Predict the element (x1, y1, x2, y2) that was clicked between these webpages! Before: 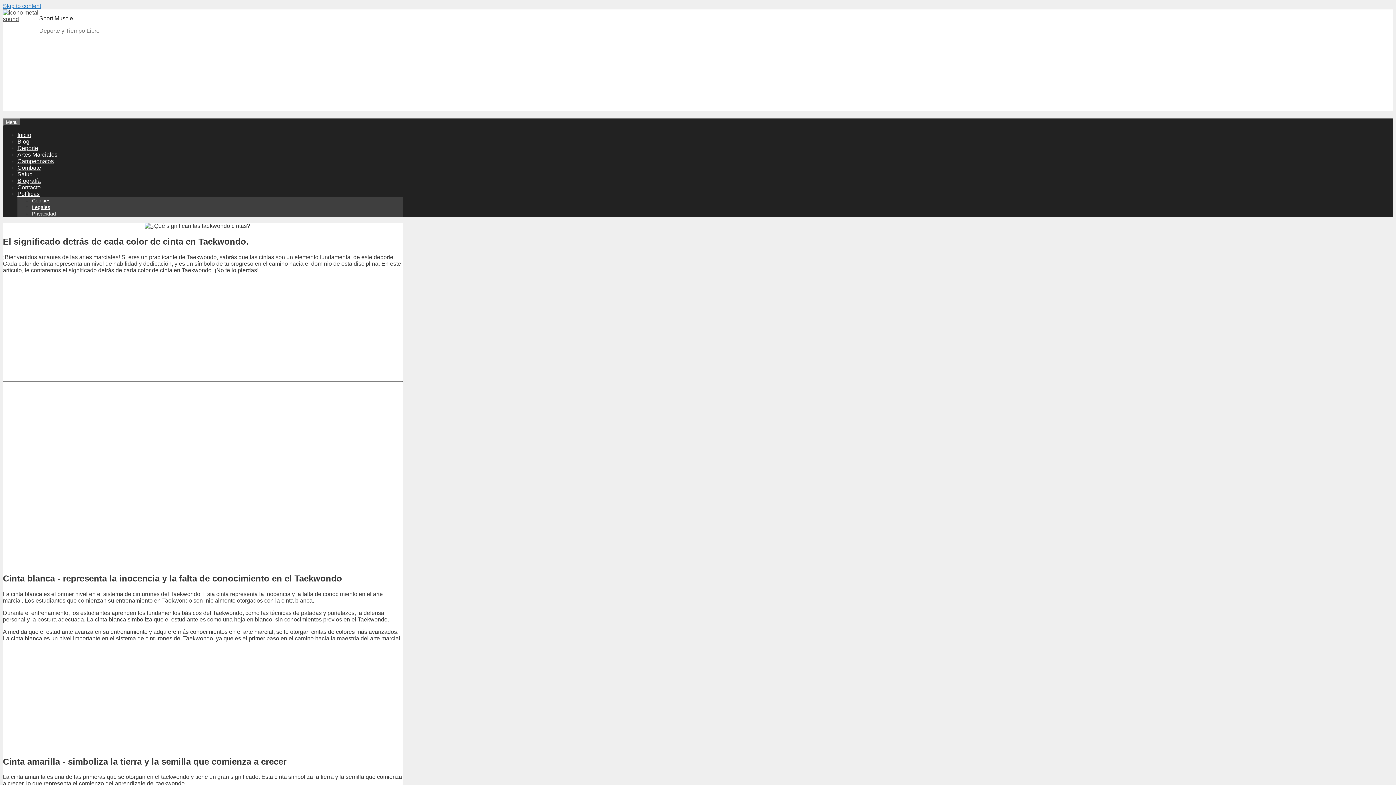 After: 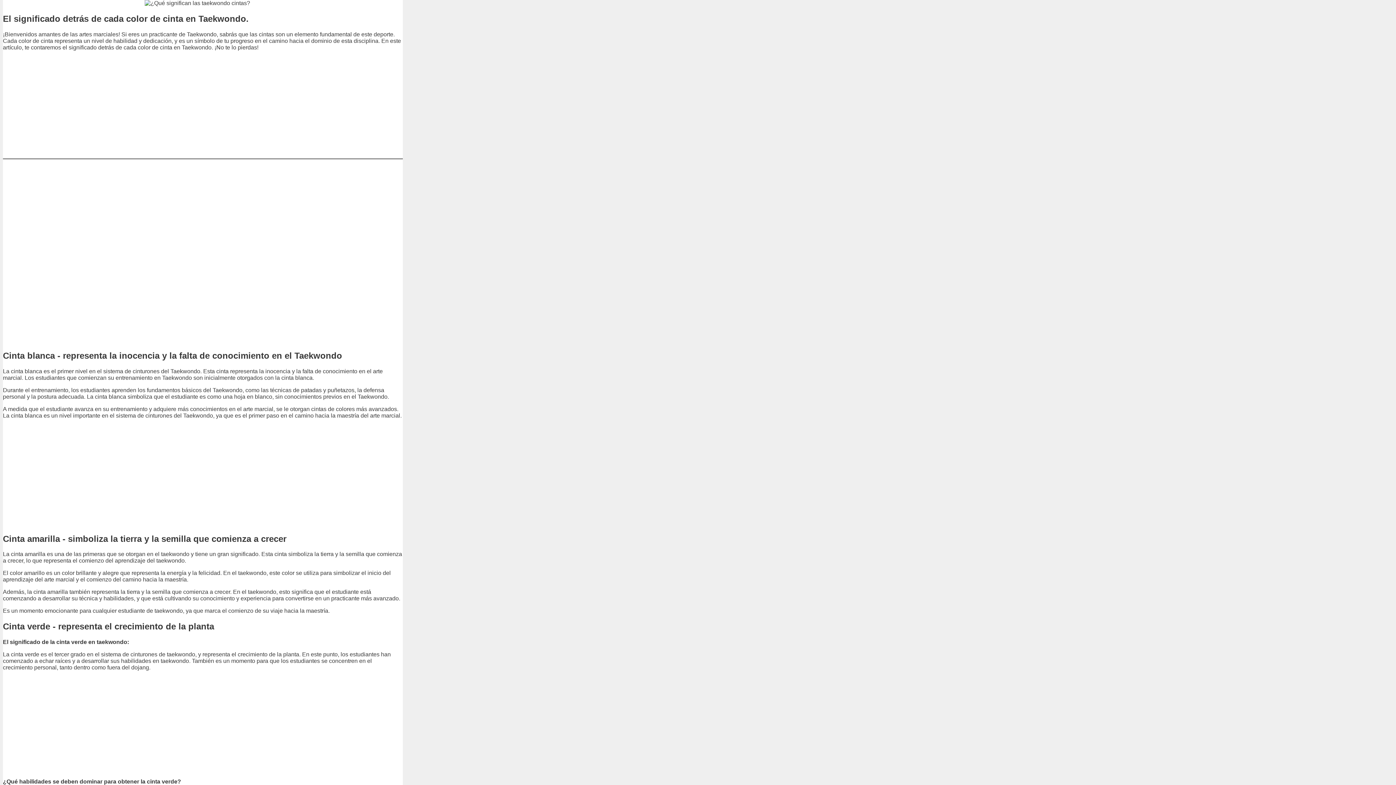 Action: label: Skip to content bbox: (2, 2, 41, 9)